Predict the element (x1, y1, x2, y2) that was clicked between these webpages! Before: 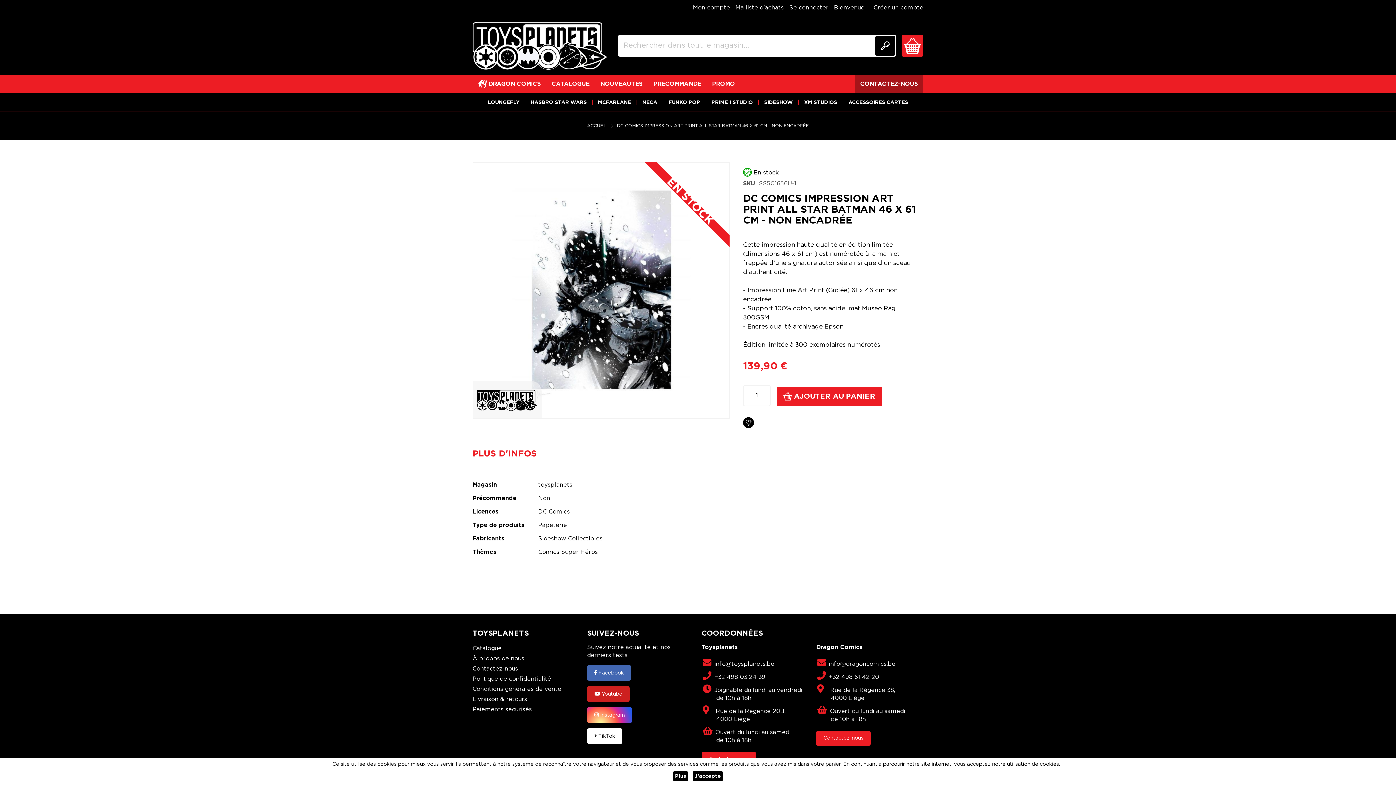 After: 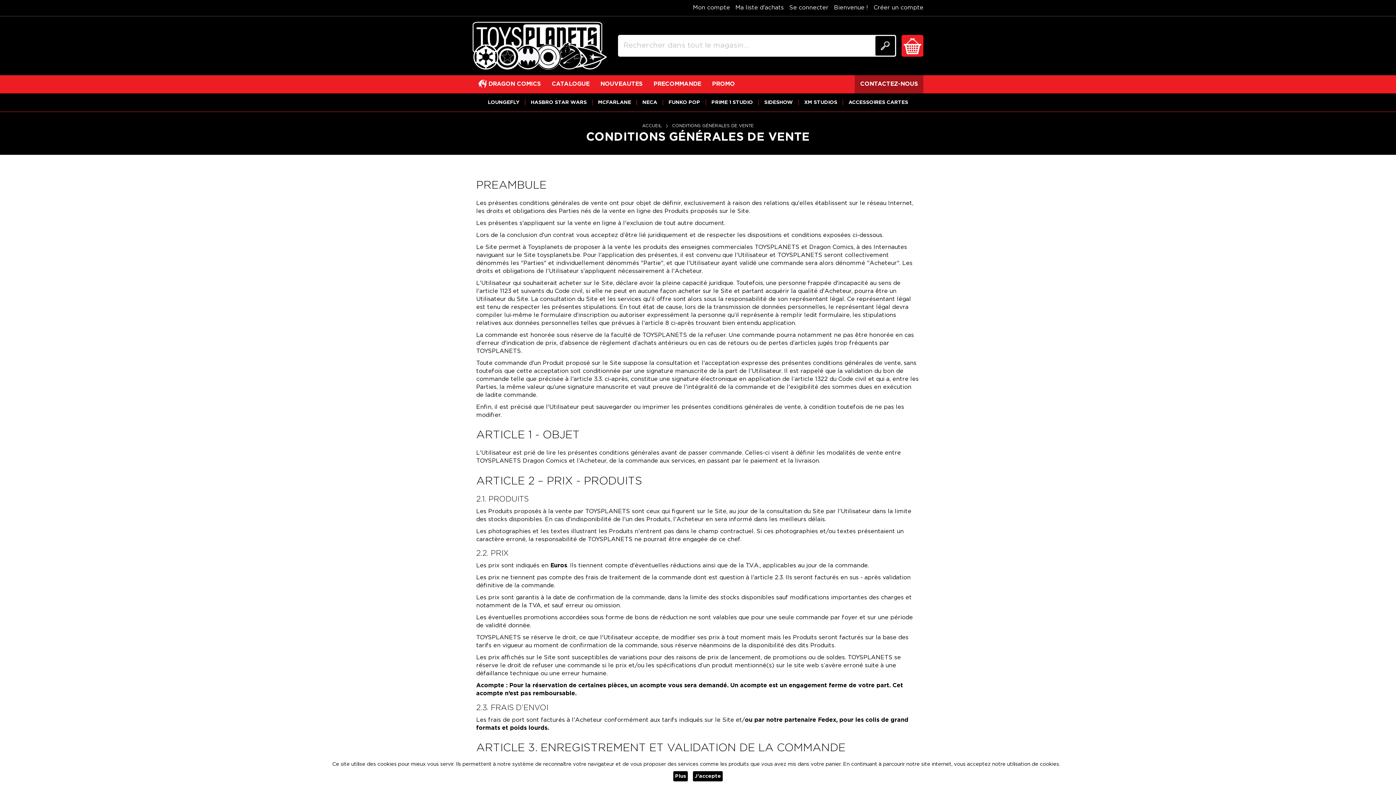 Action: label: Conditions générales de vente bbox: (472, 686, 561, 692)